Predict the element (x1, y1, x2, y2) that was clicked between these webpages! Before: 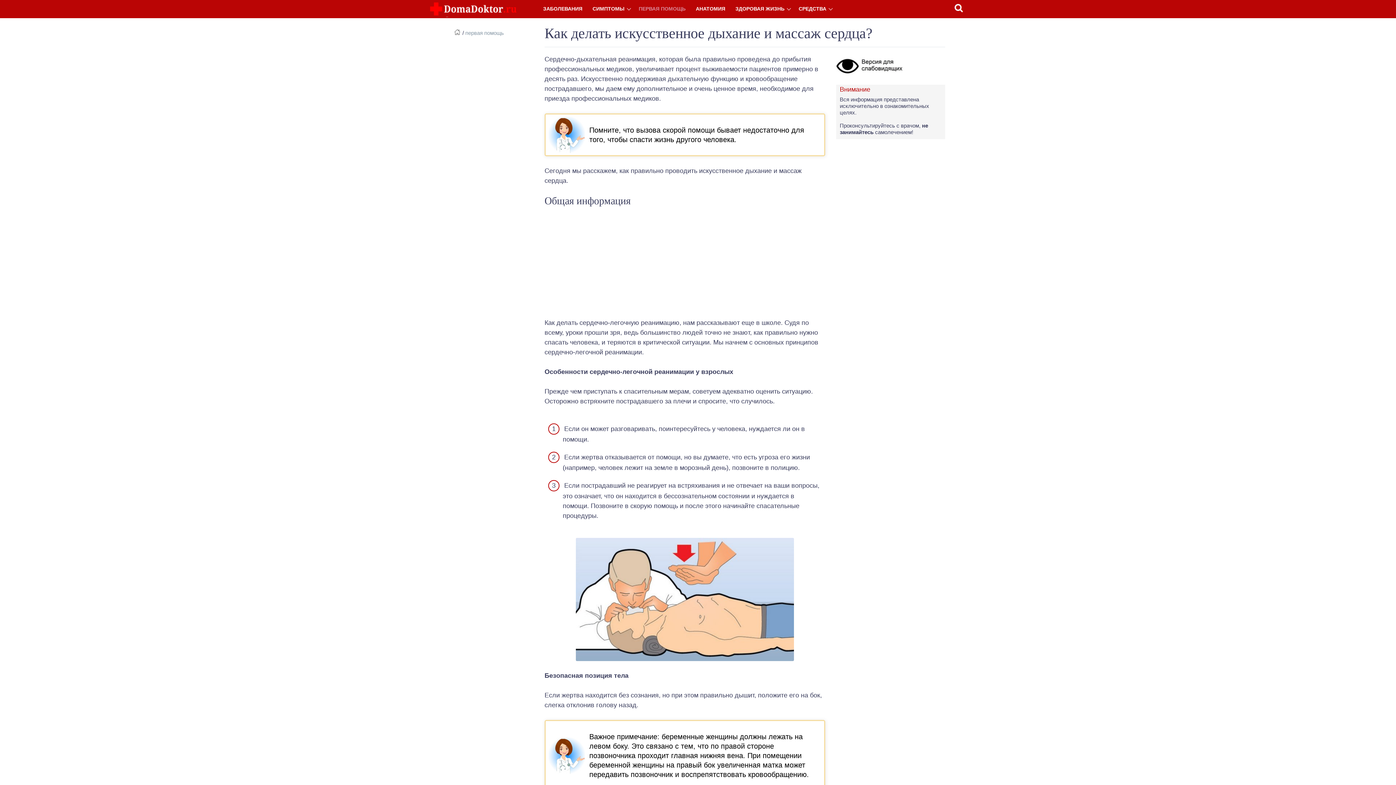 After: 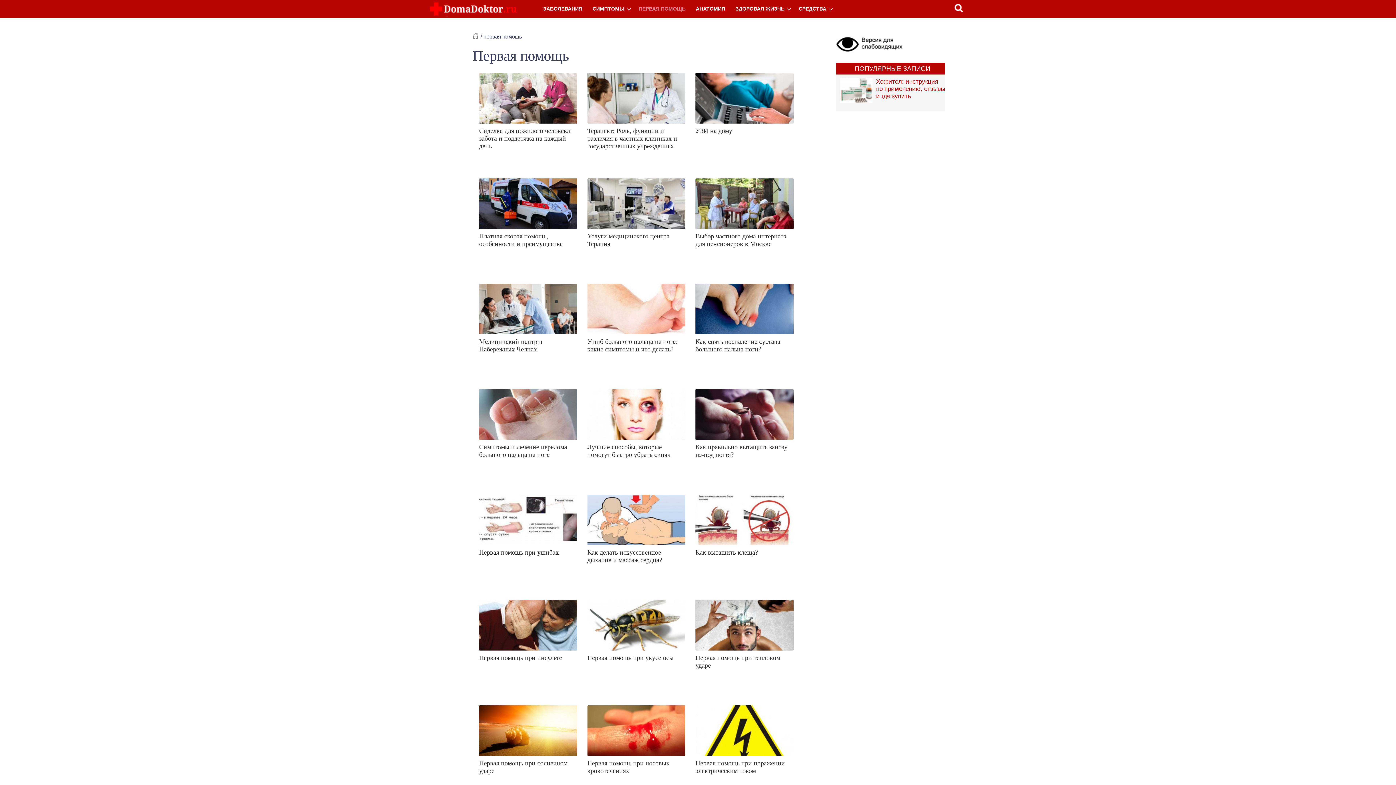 Action: bbox: (465, 29, 504, 36) label: первая помощь